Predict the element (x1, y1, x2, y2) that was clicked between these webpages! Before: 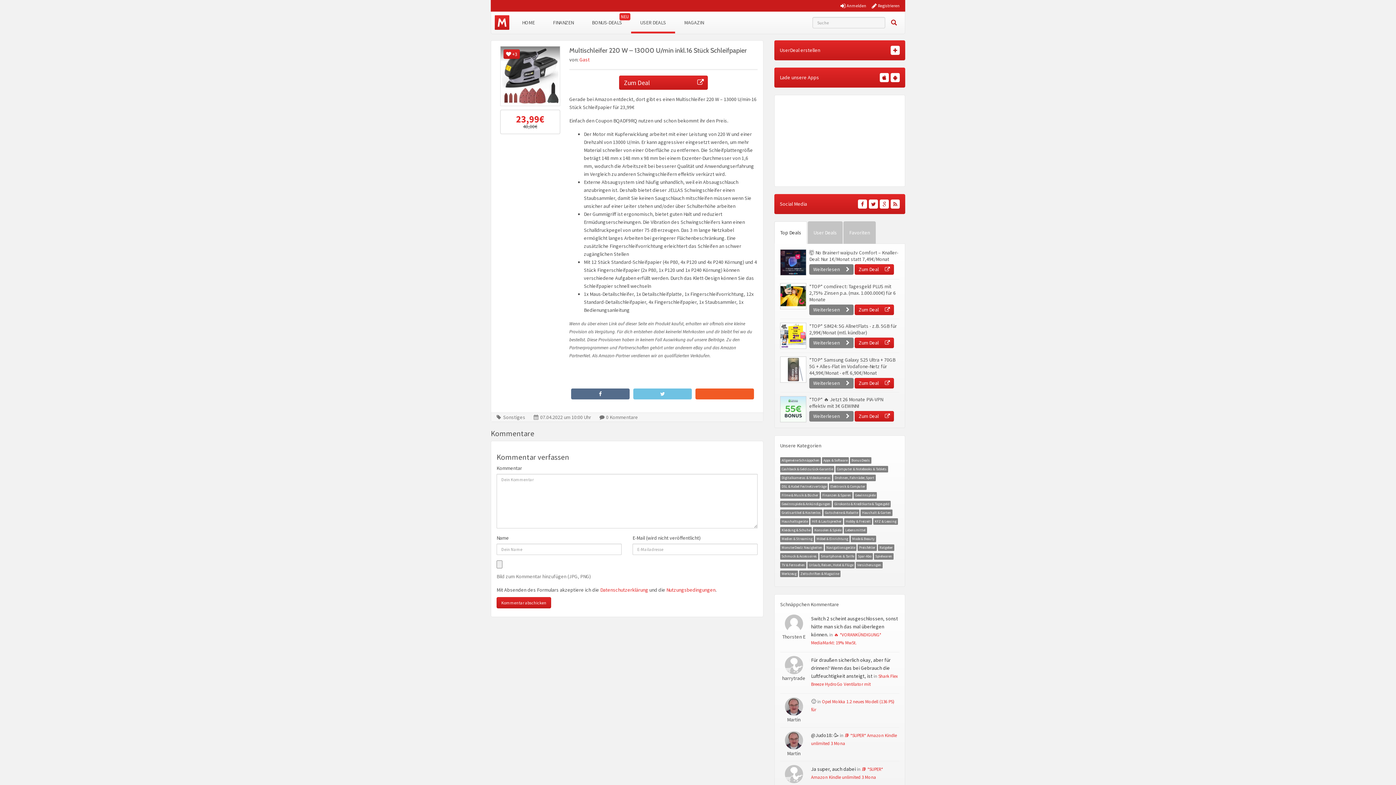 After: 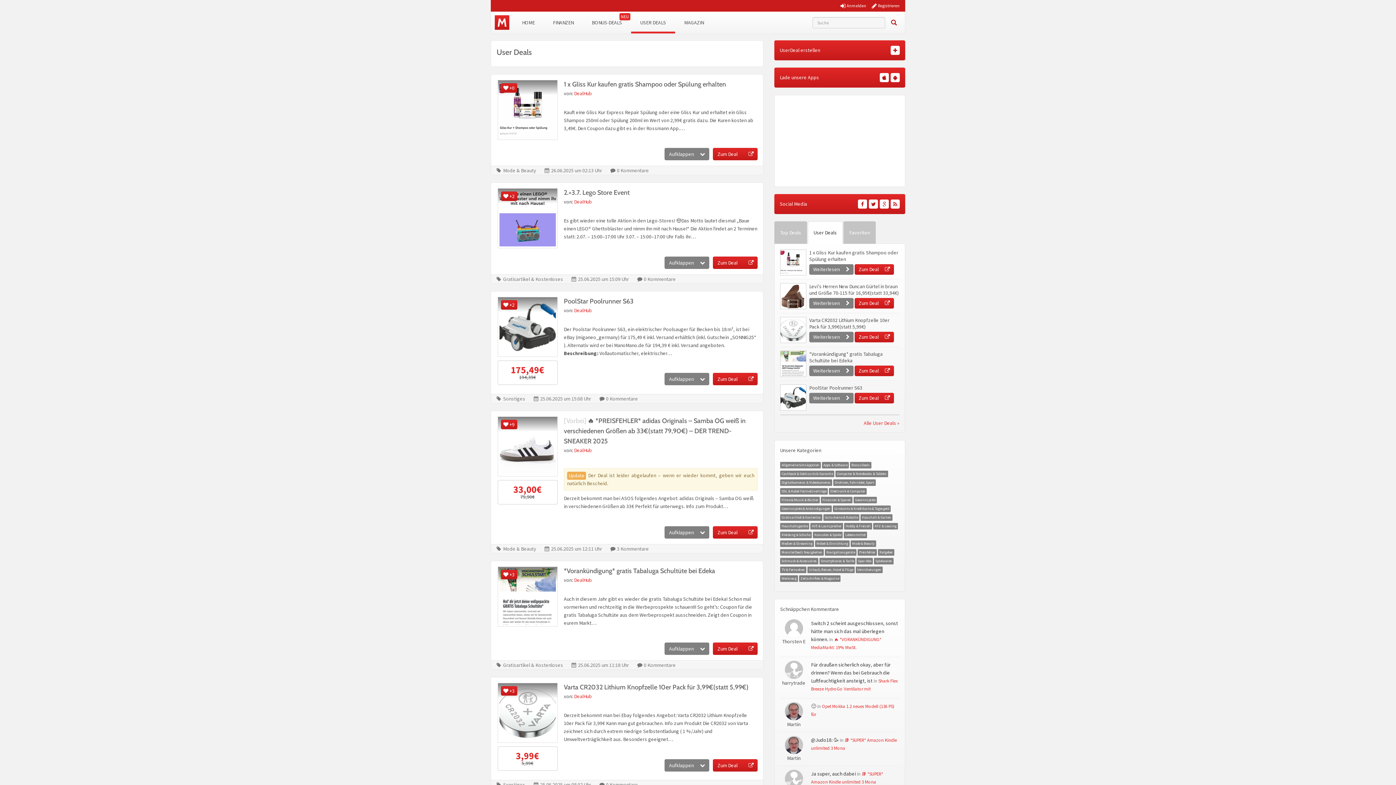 Action: bbox: (631, 11, 675, 33) label: USER DEALS